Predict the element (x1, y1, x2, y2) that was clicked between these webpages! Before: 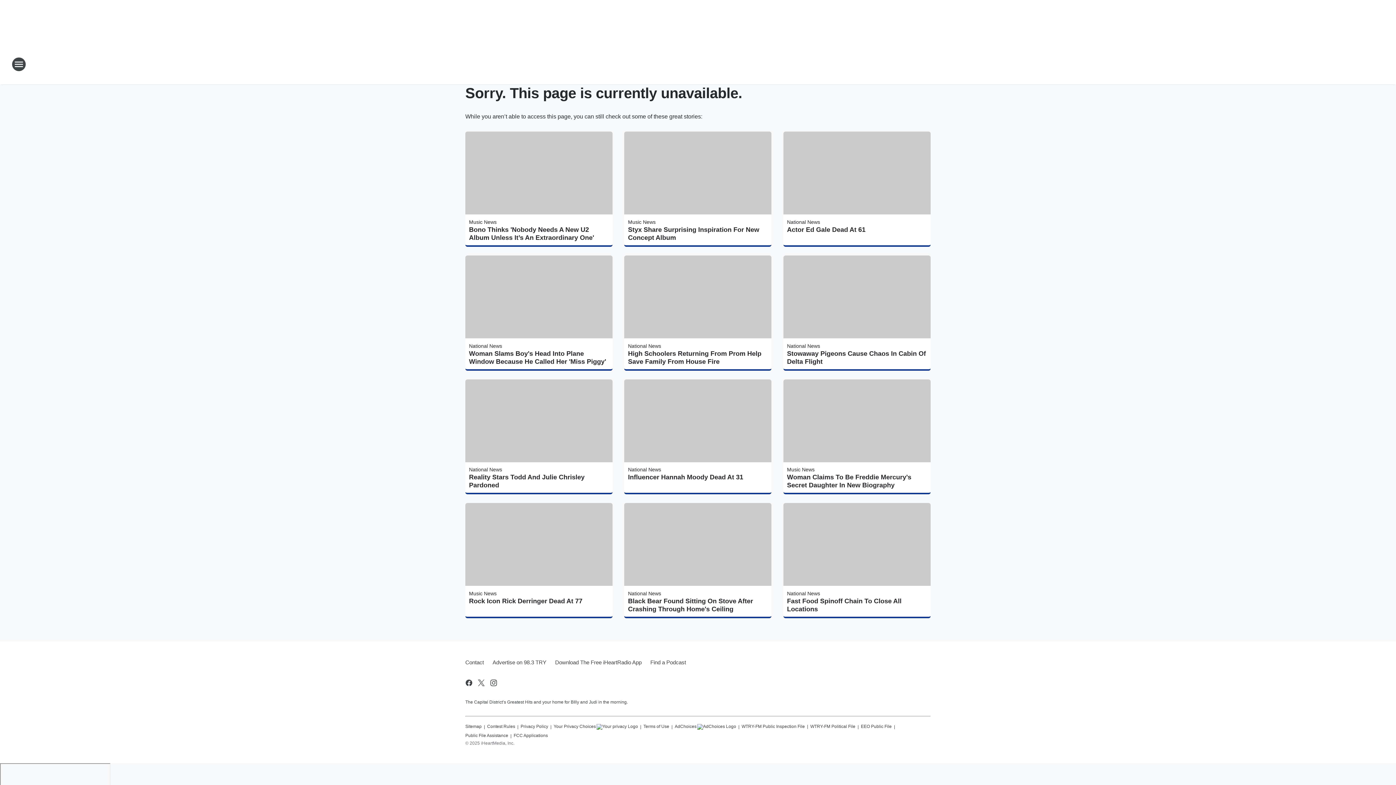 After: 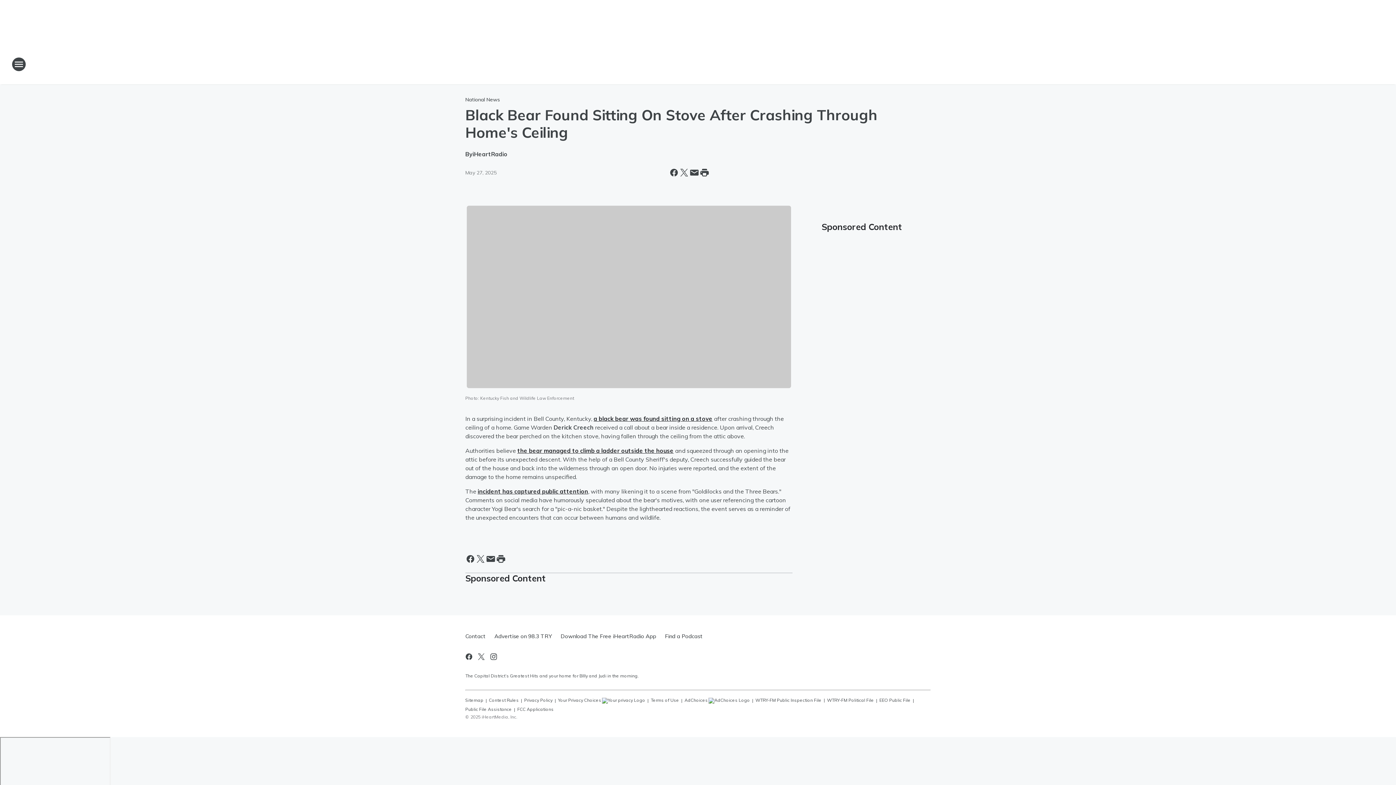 Action: bbox: (628, 597, 768, 613) label: Black Bear Found Sitting On Stove After Crashing Through Home's Ceiling